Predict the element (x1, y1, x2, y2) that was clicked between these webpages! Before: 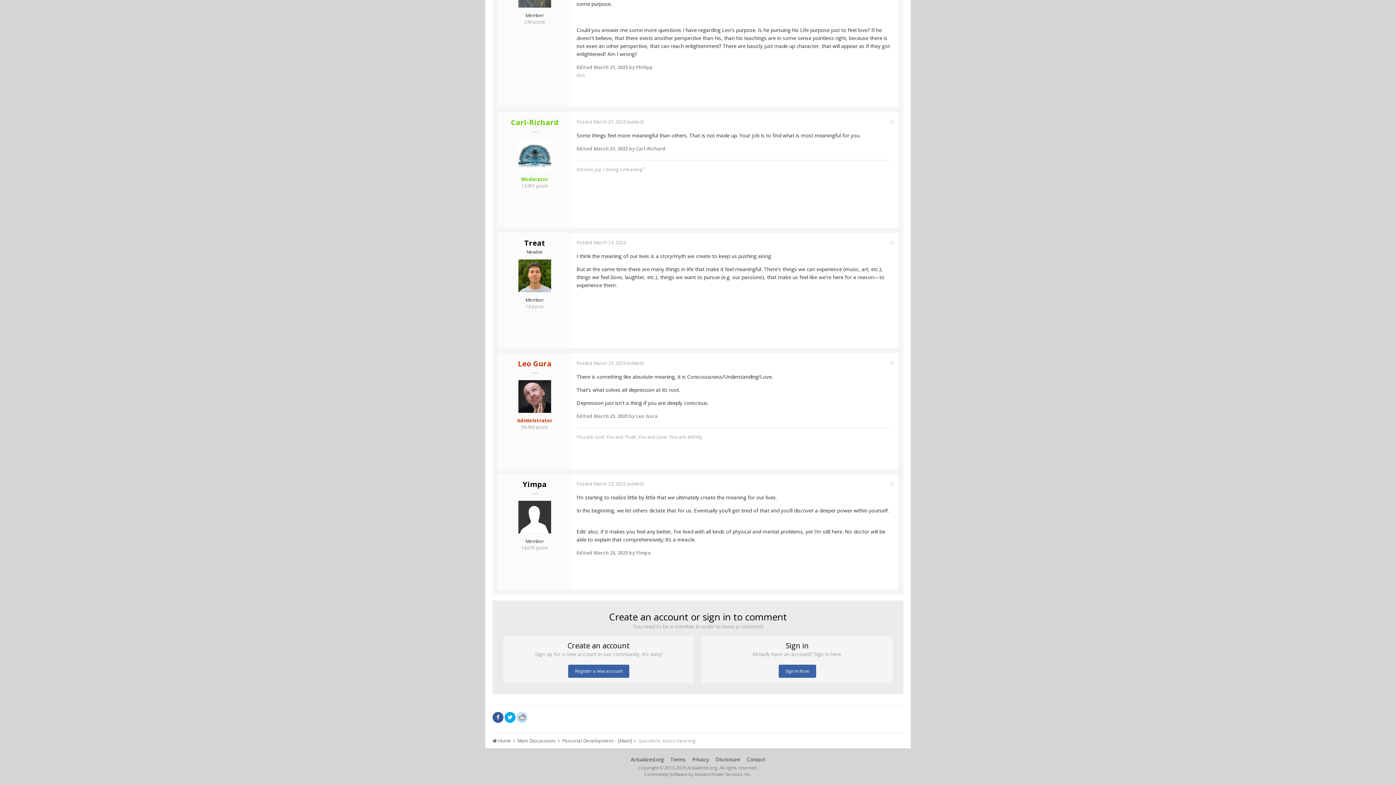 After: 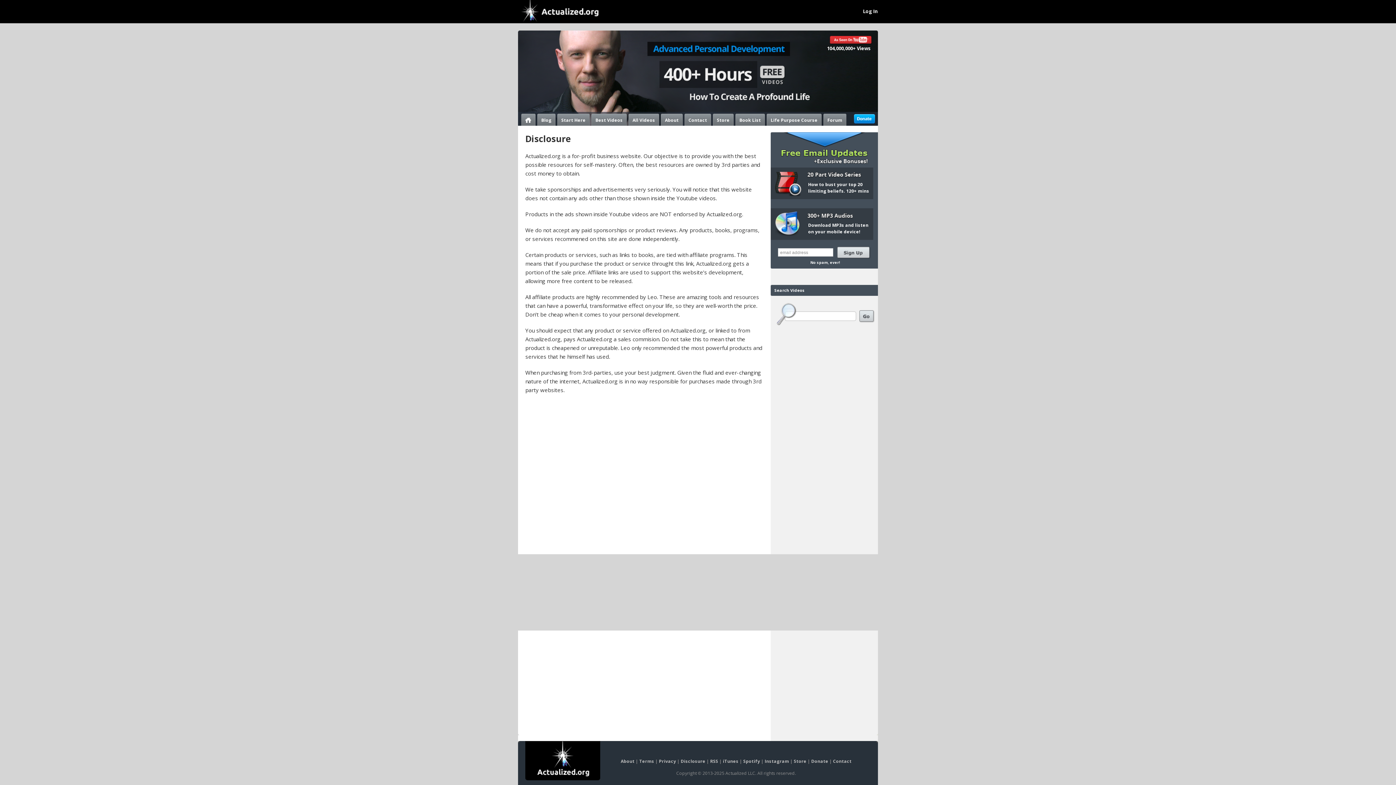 Action: bbox: (715, 756, 740, 763) label: Disclosure